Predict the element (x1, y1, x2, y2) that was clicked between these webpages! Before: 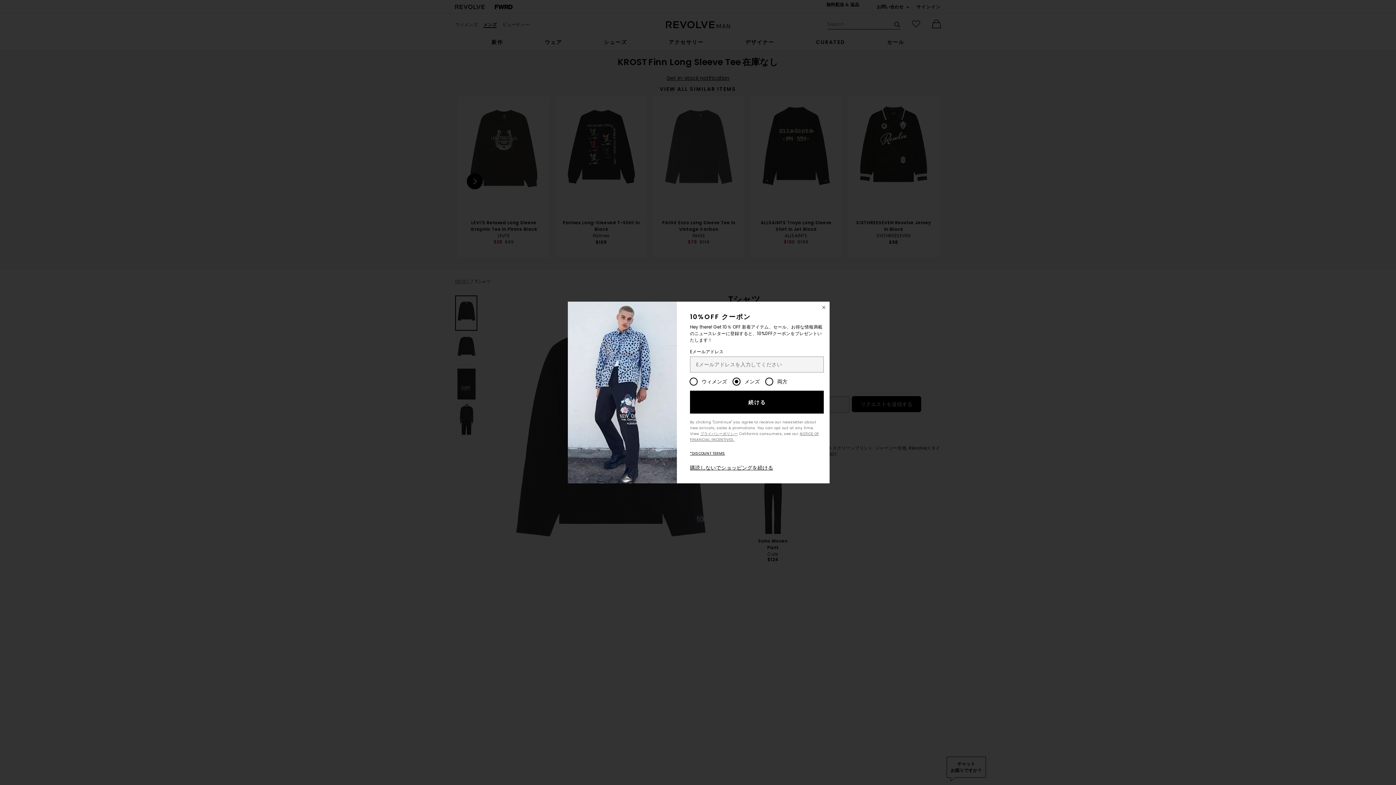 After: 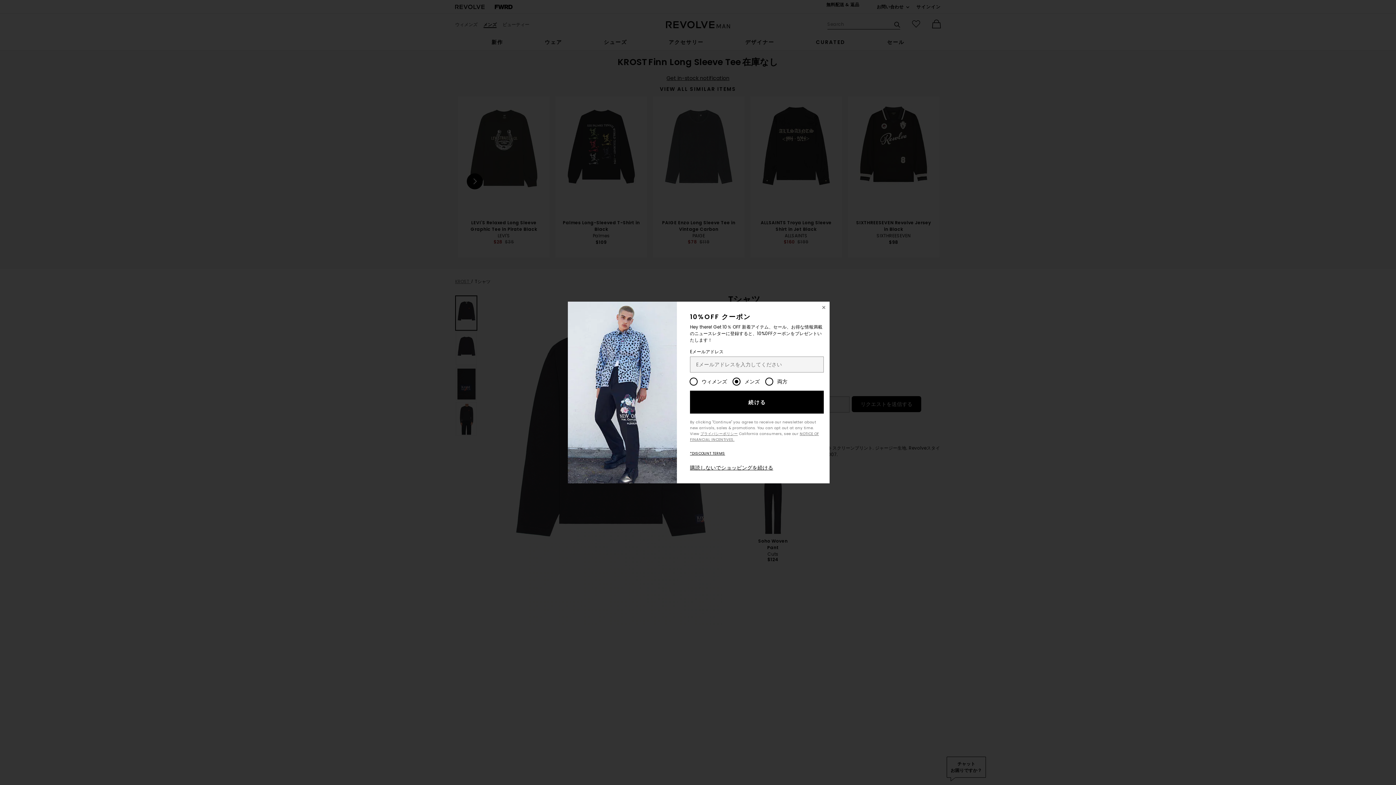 Action: label: 続ける bbox: (690, 390, 823, 413)